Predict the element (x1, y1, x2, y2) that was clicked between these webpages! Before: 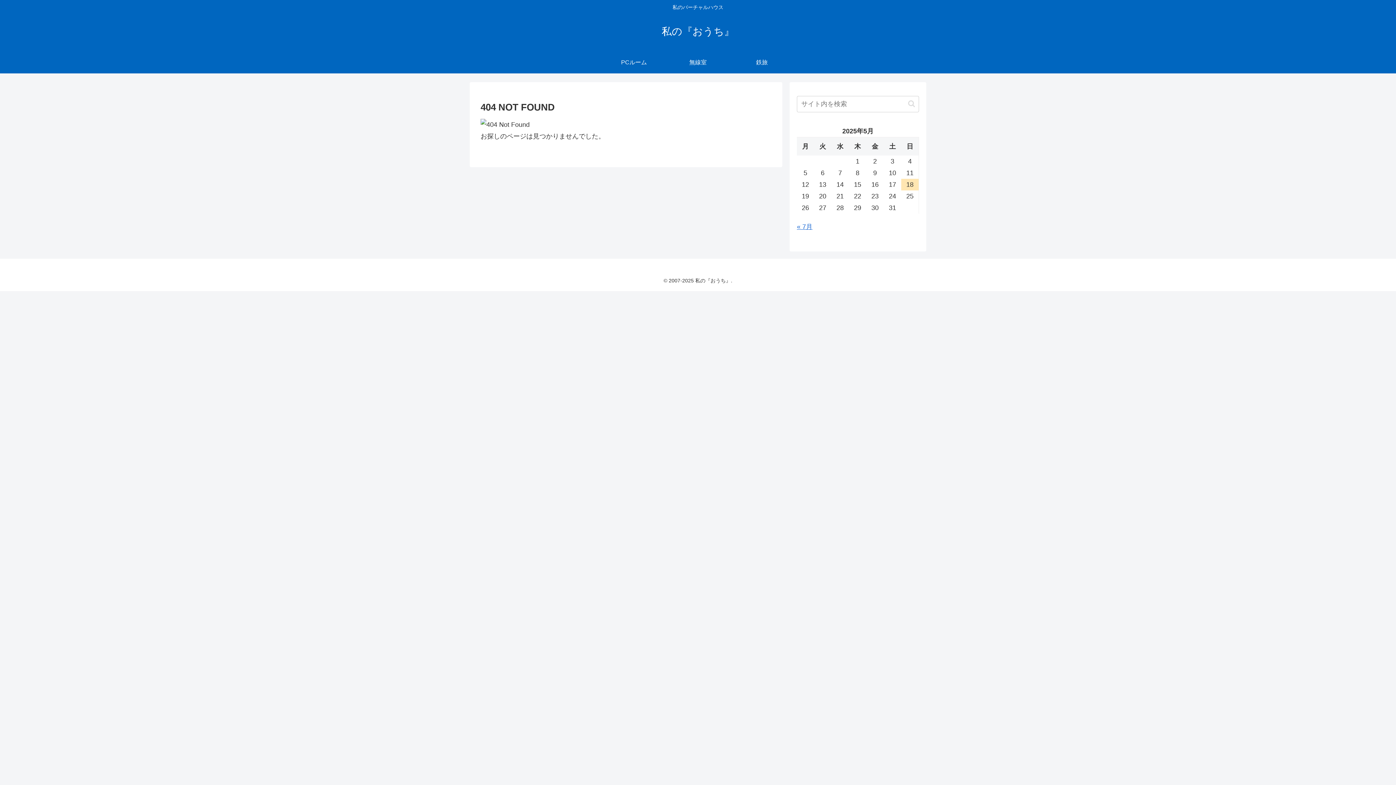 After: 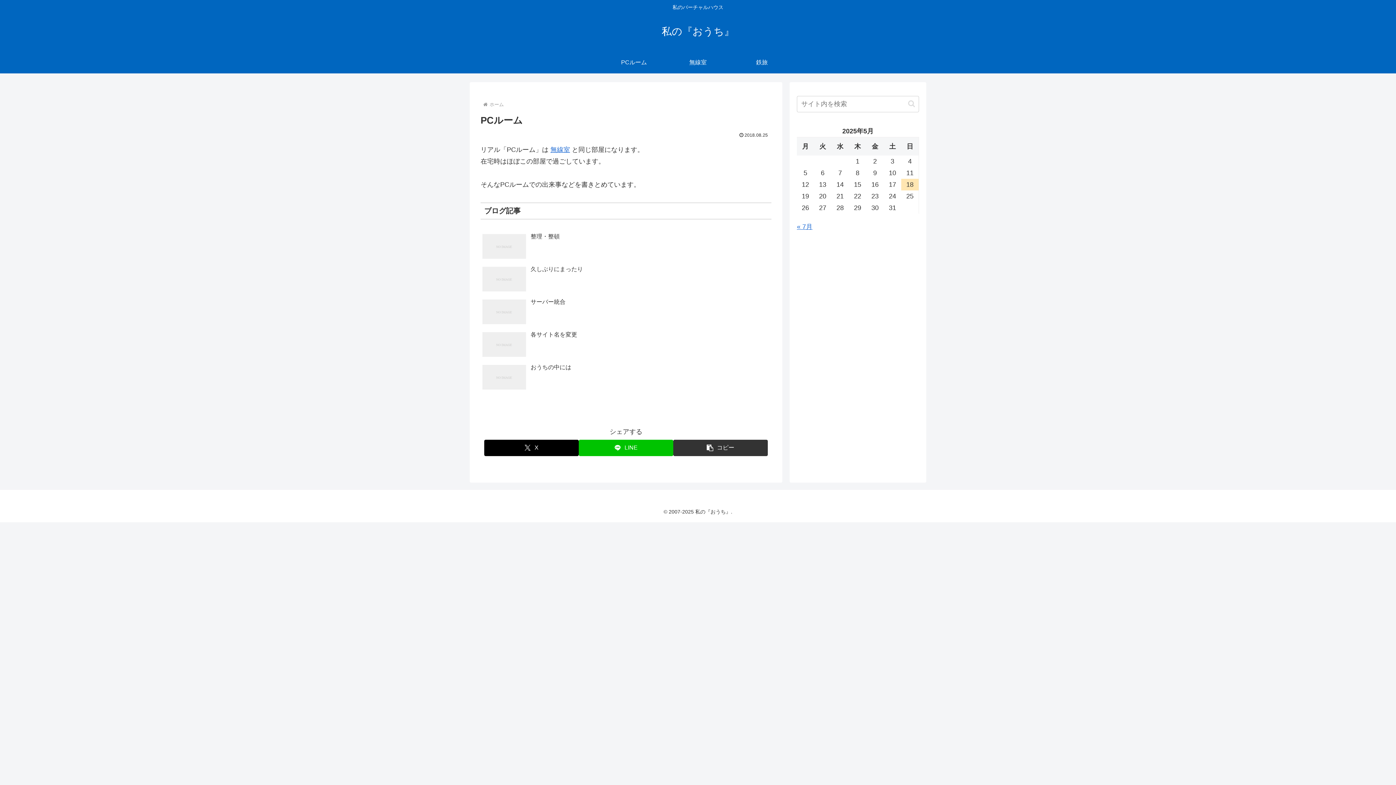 Action: bbox: (602, 51, 666, 73) label: PCルーム